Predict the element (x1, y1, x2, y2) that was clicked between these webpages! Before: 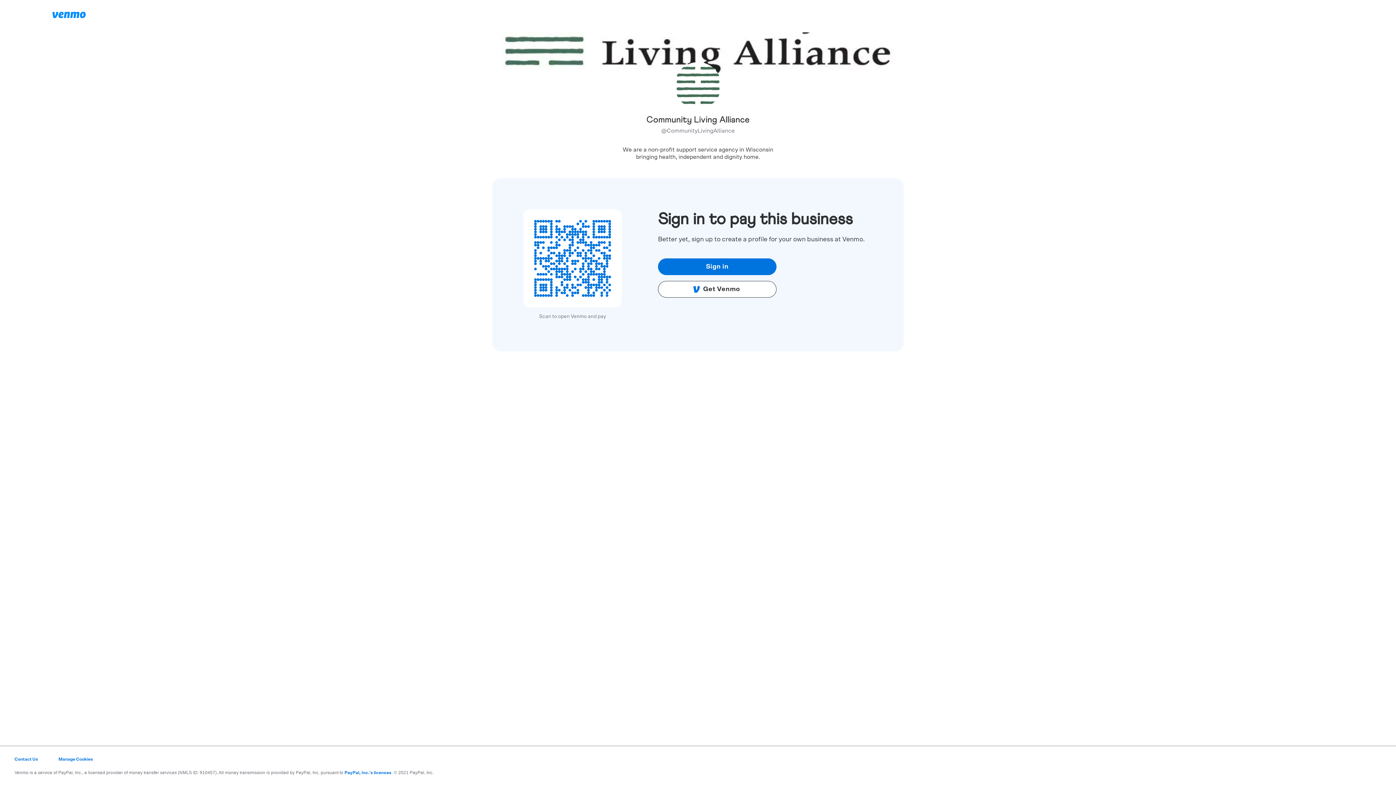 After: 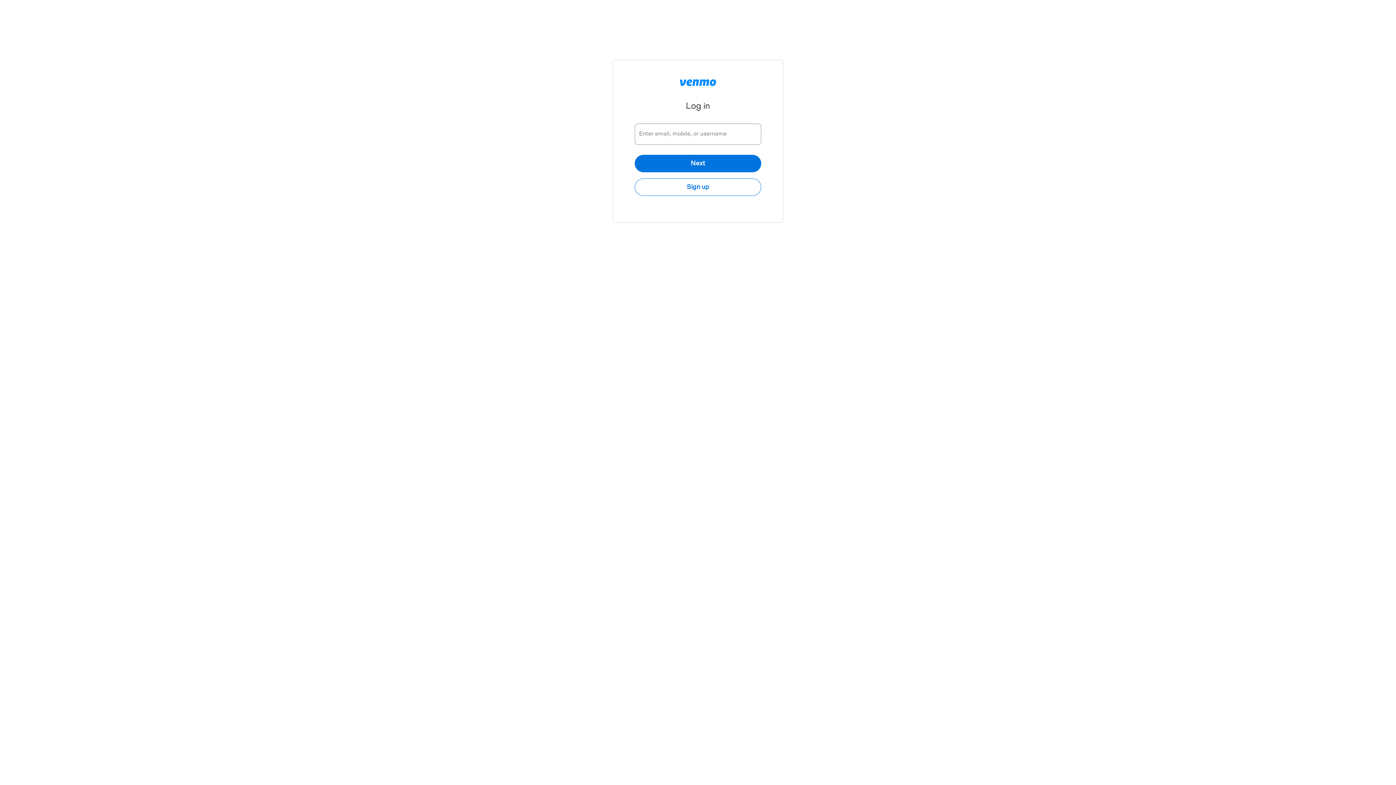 Action: bbox: (52, 13, 85, 19)